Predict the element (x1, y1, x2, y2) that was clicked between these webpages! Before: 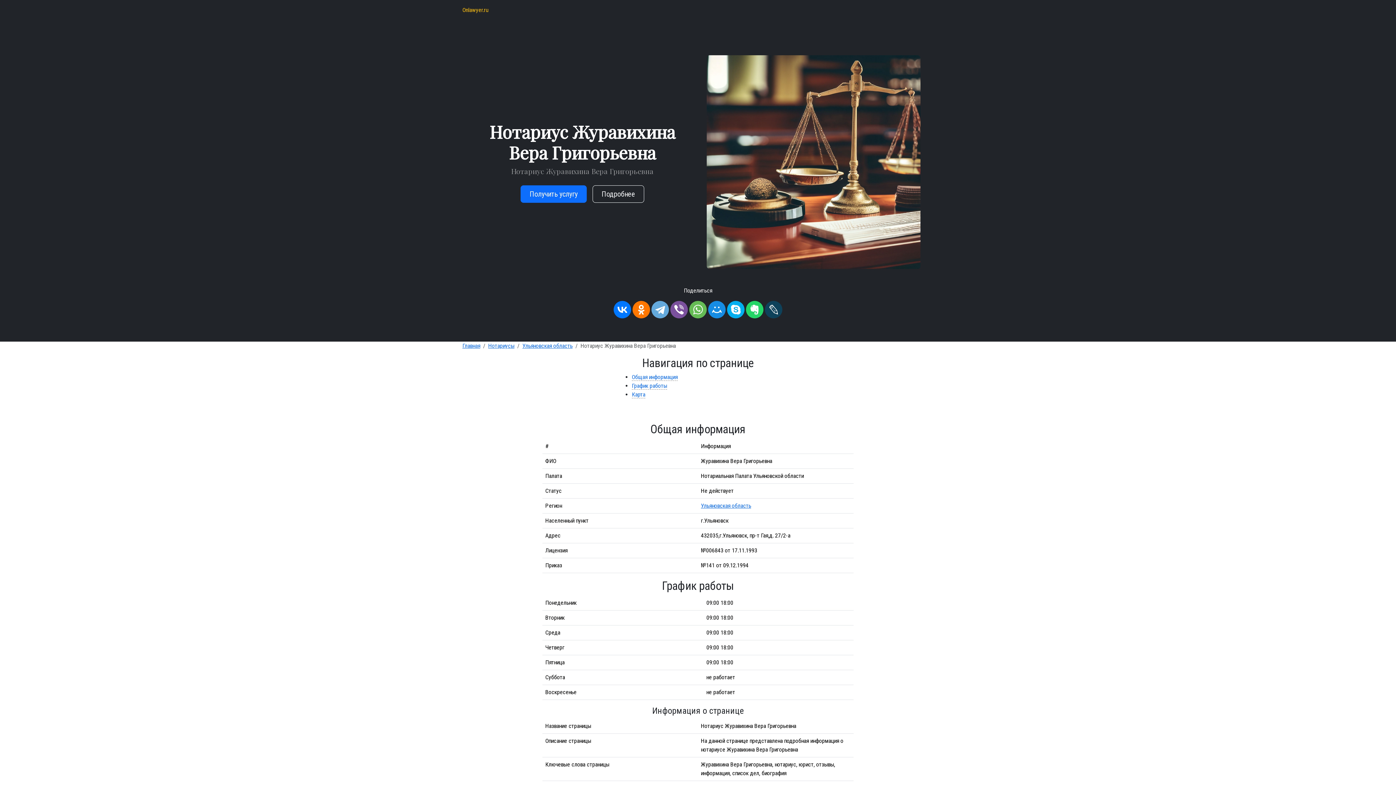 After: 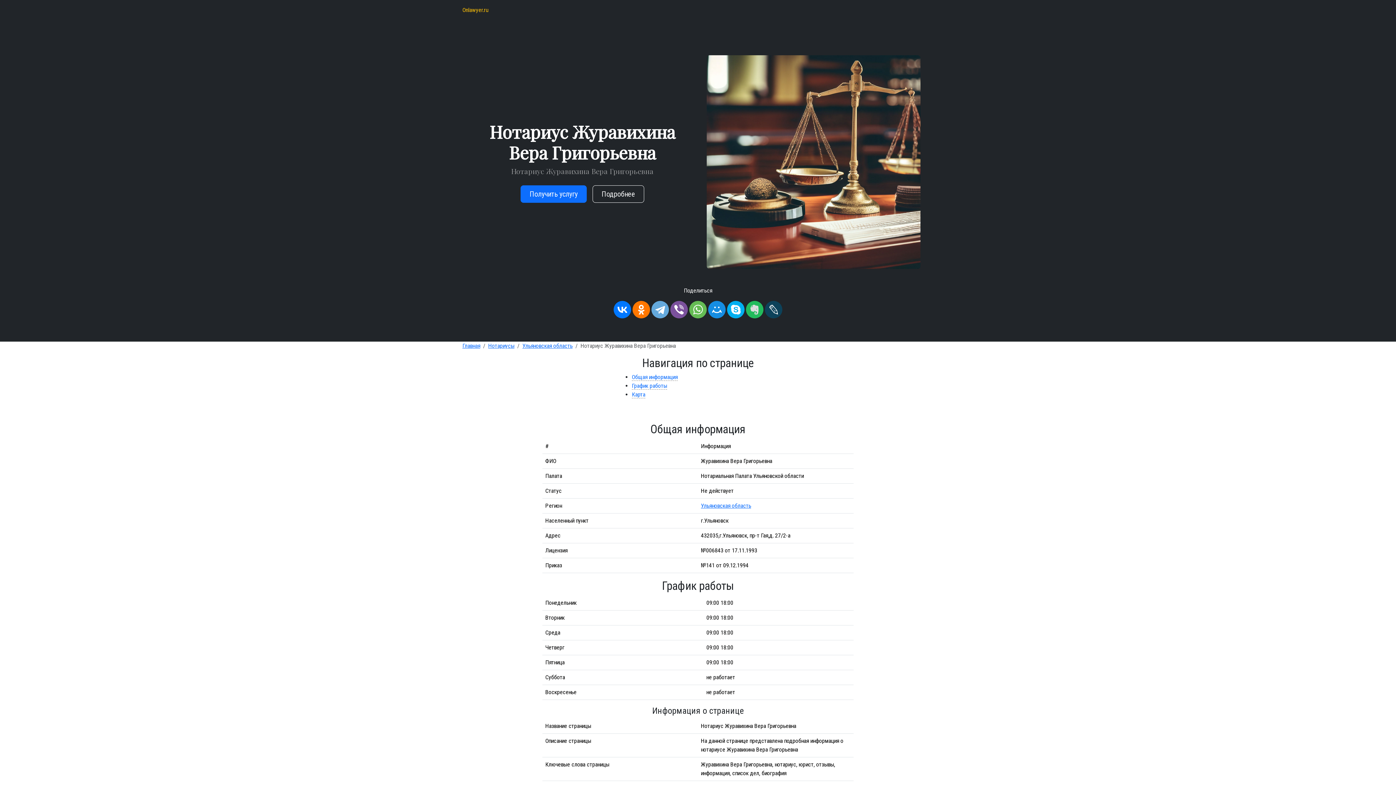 Action: bbox: (746, 301, 763, 318)